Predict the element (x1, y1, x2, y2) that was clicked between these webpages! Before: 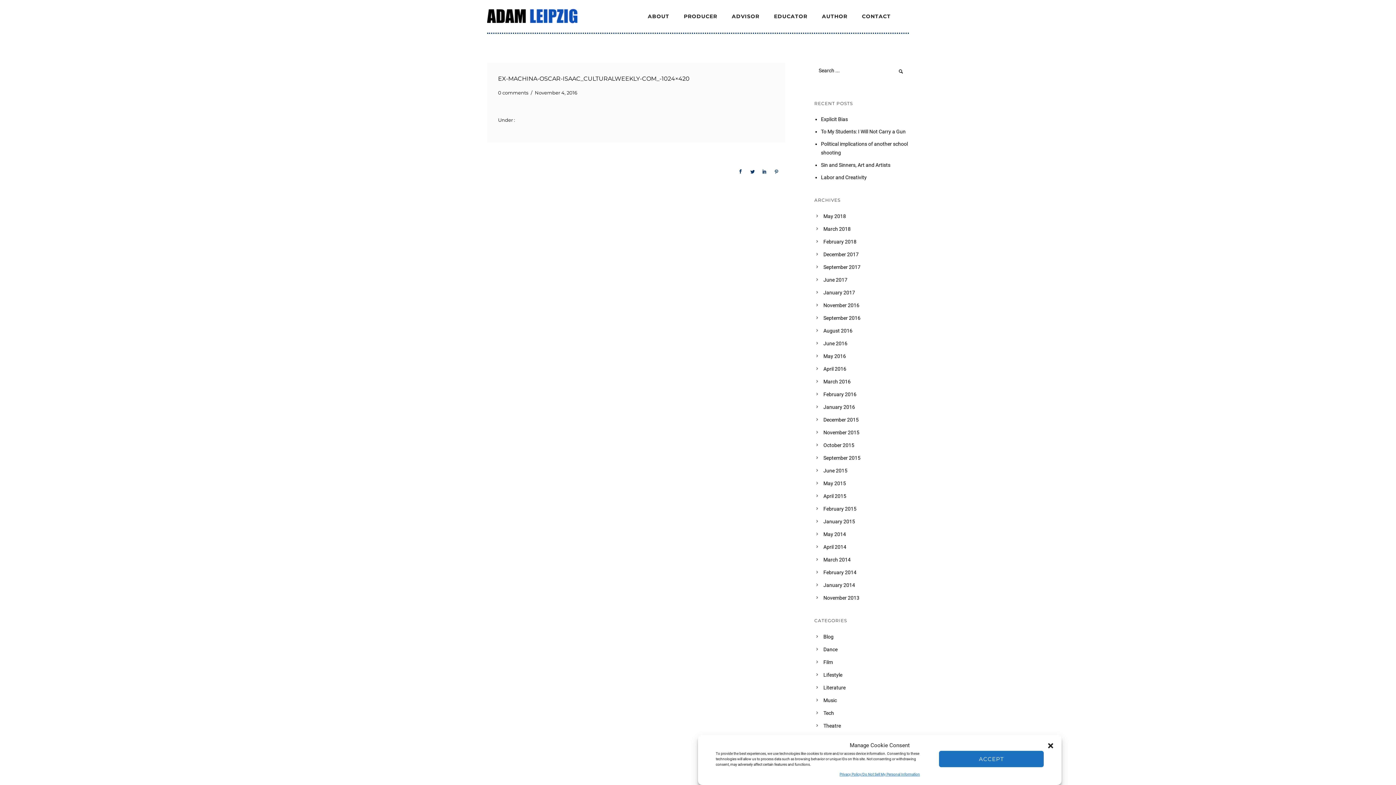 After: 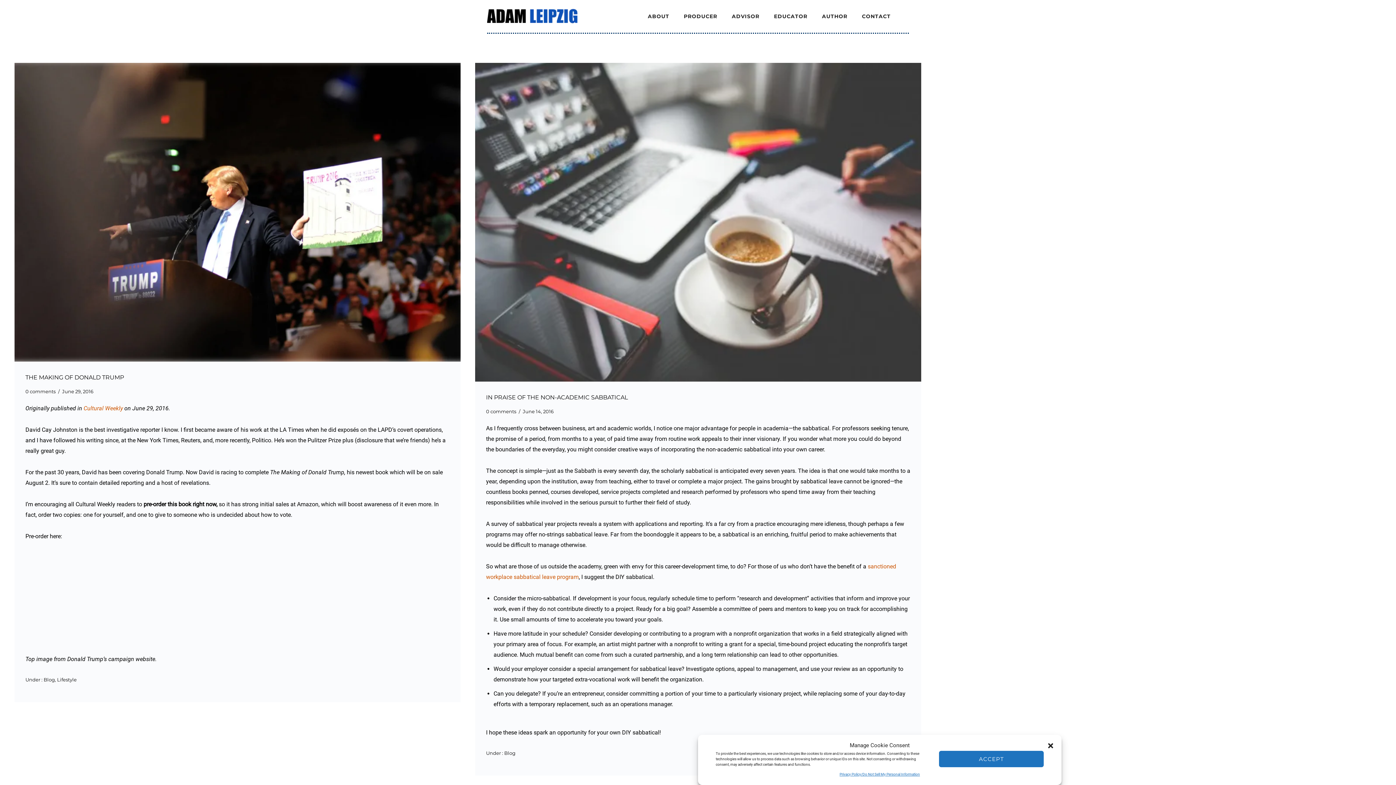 Action: label: June 2016 bbox: (823, 340, 847, 346)